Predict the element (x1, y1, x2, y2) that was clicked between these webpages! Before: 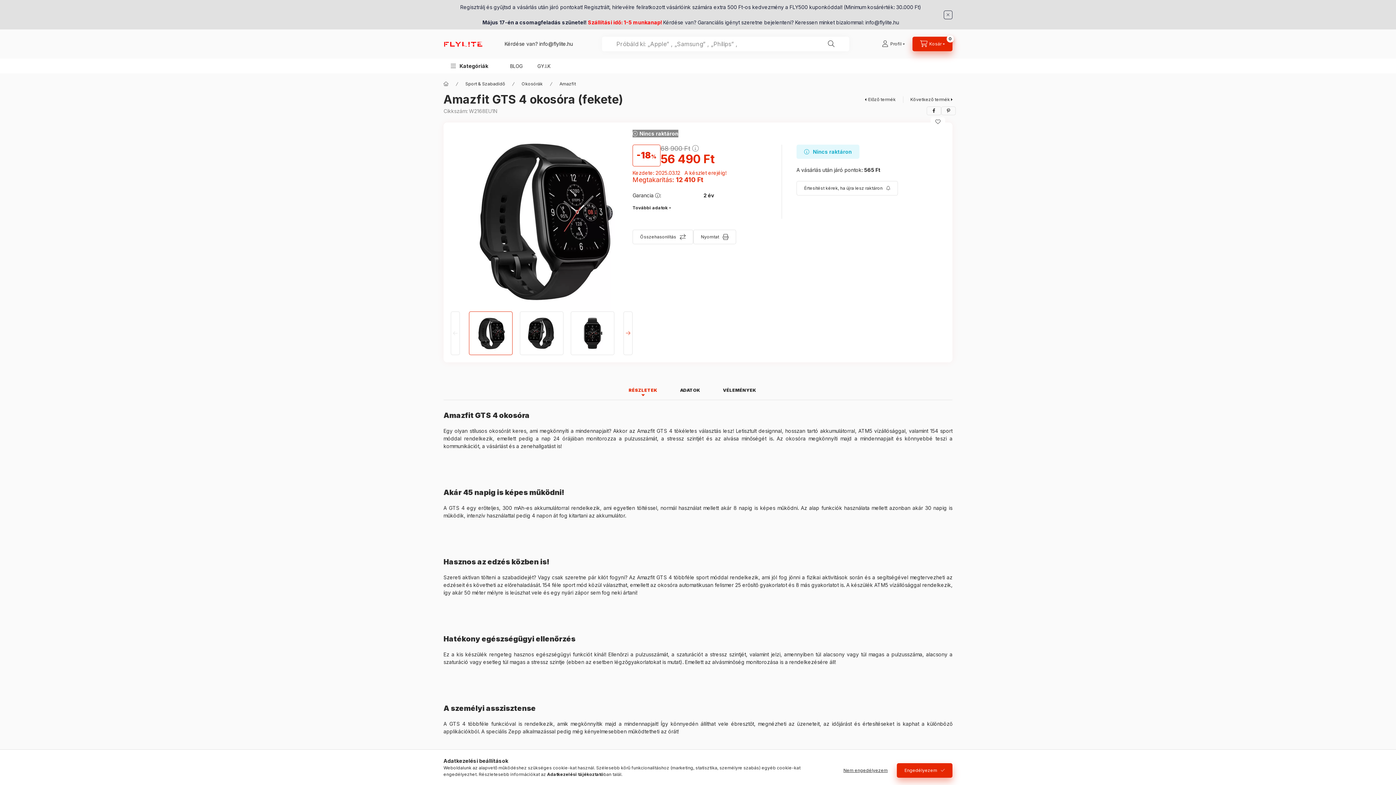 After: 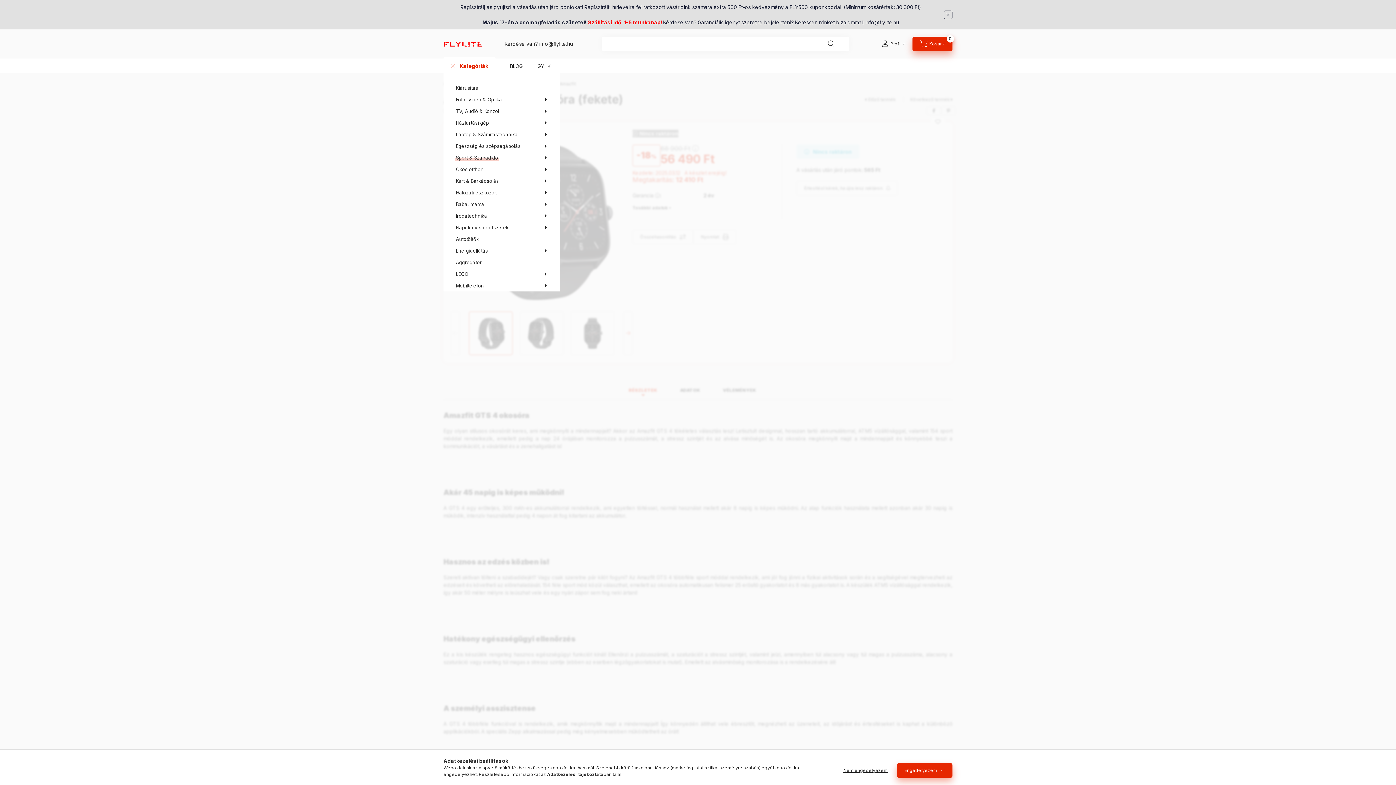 Action: bbox: (443, 58, 495, 73) label: Kategóriák